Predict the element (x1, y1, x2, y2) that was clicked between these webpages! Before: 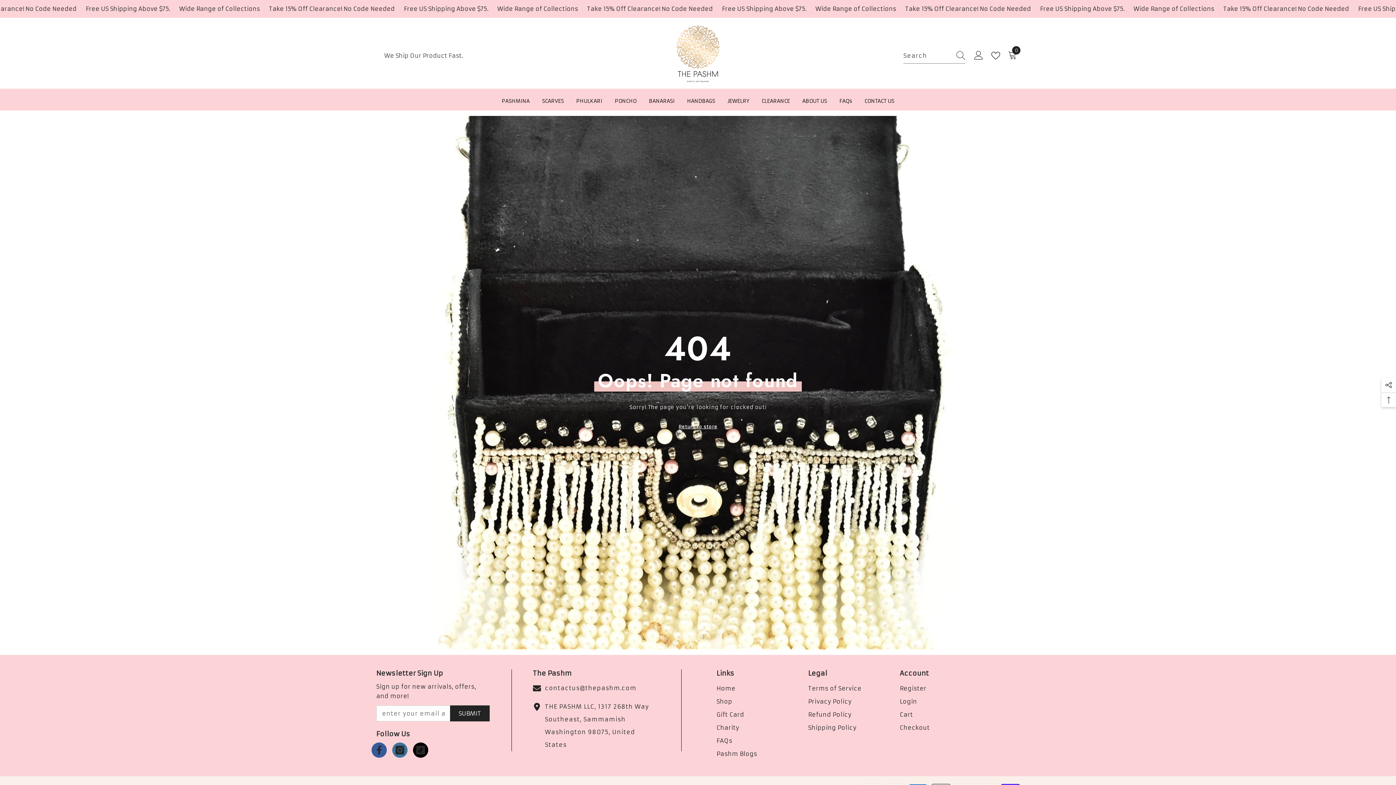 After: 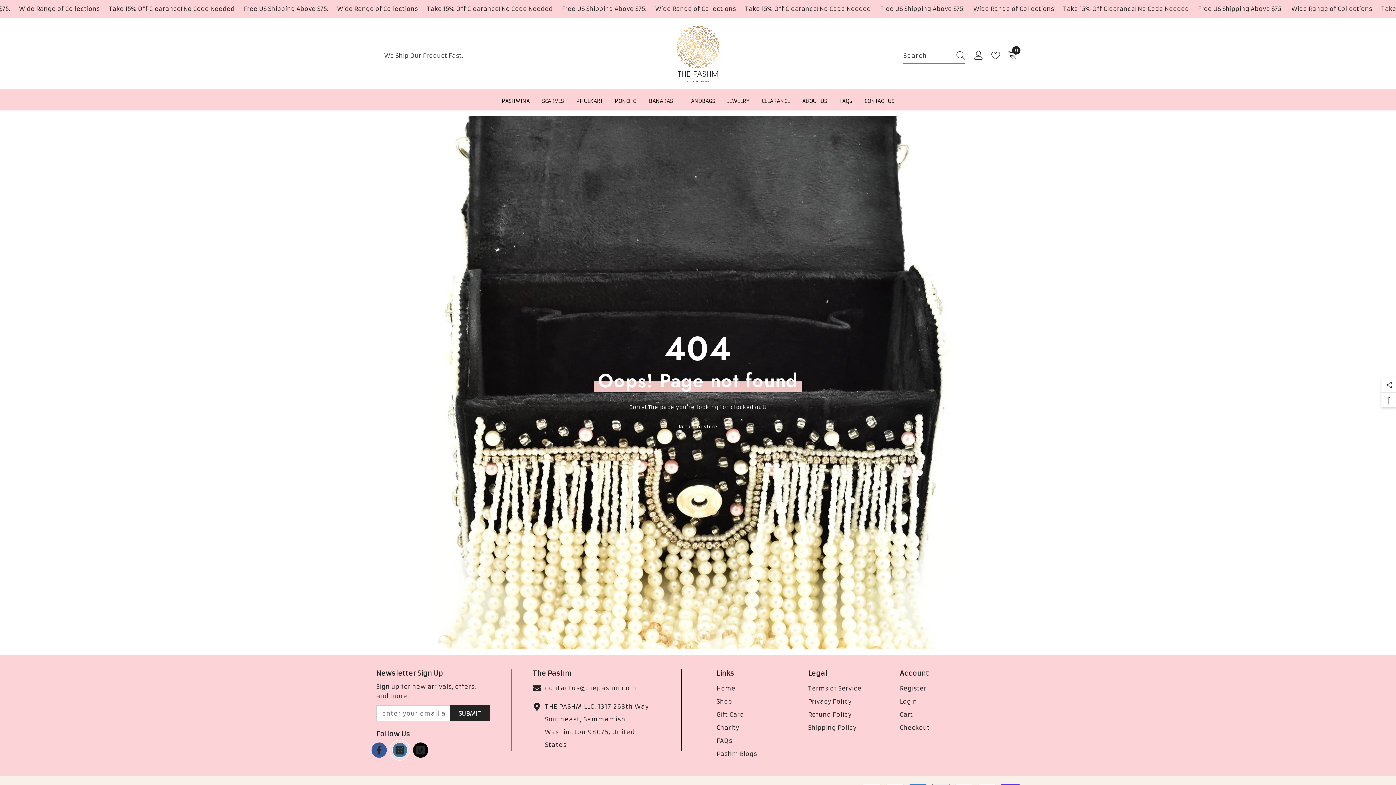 Action: label: Instagram bbox: (392, 742, 407, 758)